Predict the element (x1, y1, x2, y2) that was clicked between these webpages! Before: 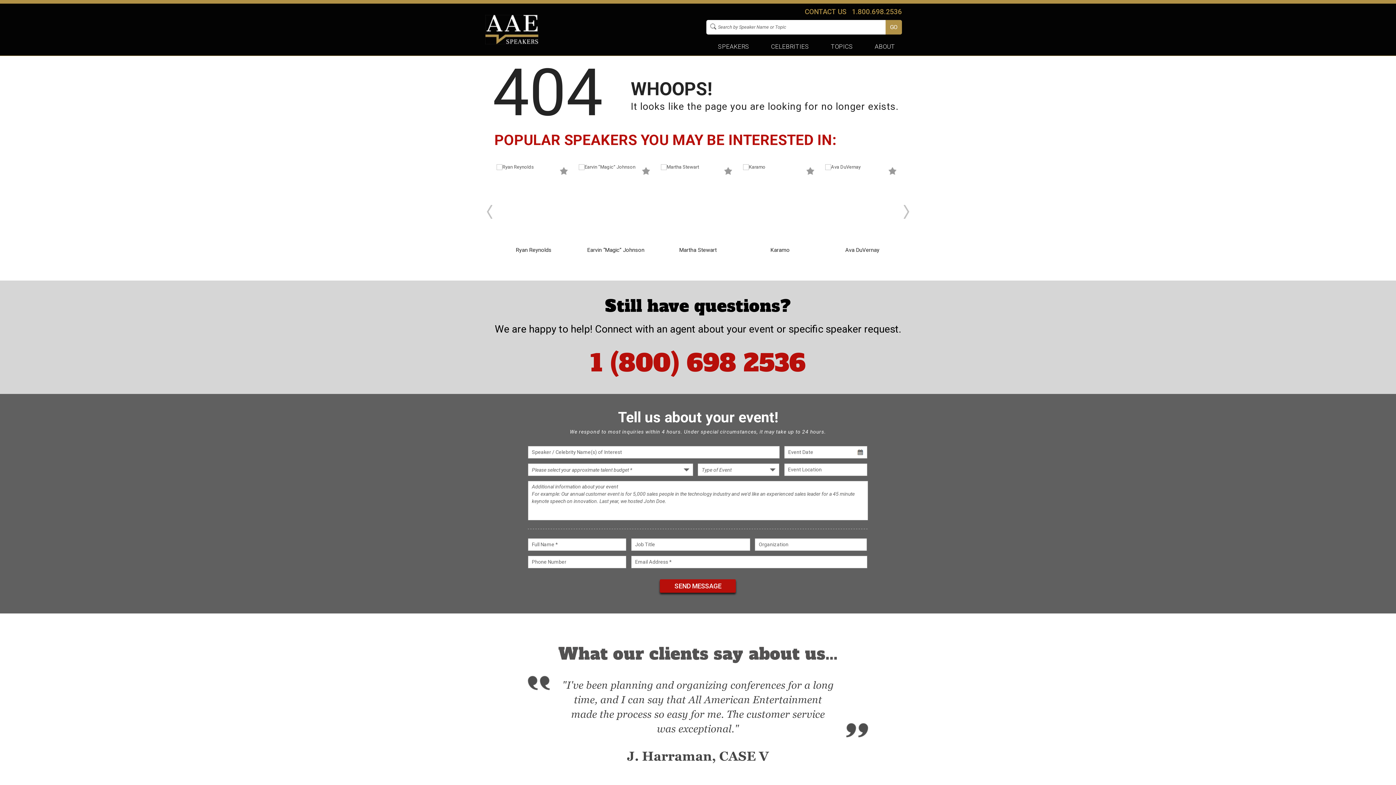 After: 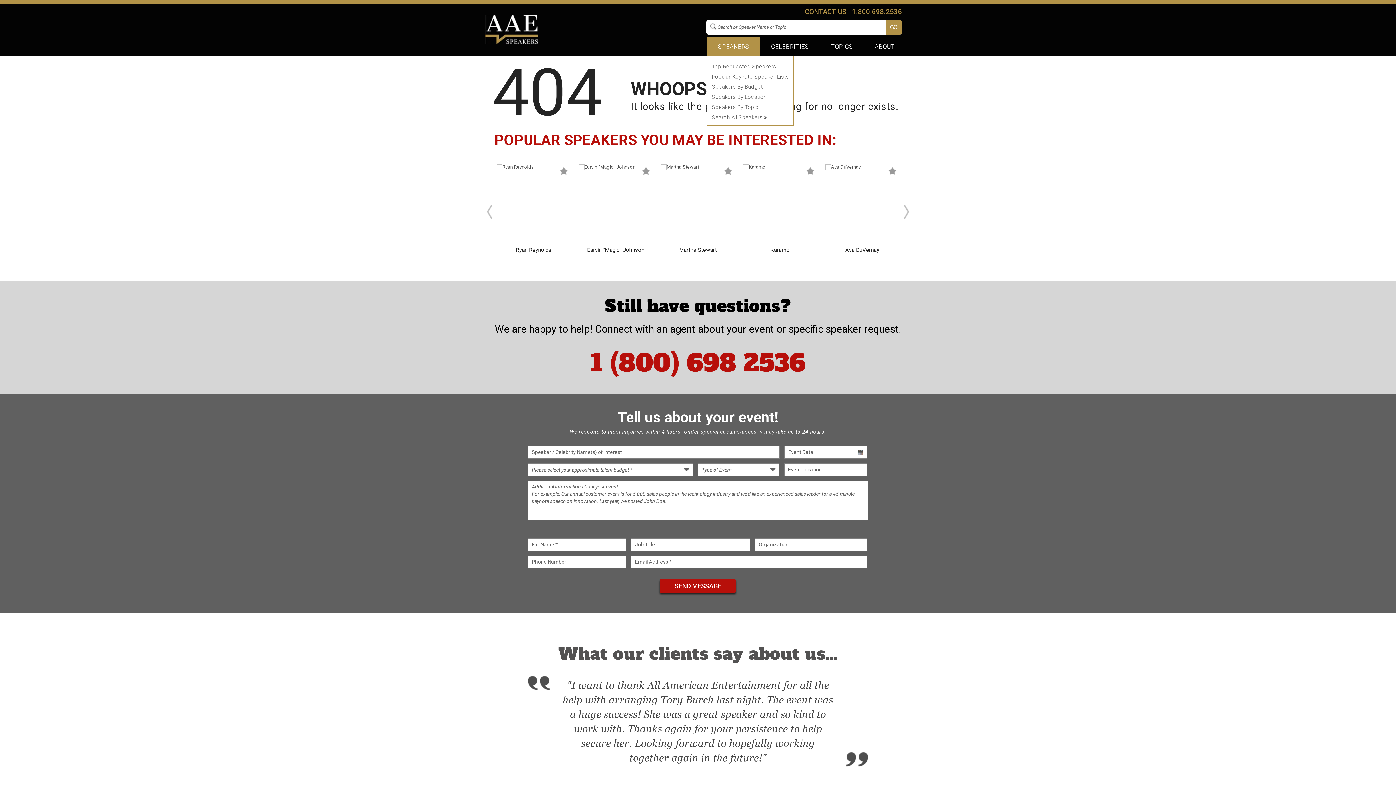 Action: bbox: (707, 37, 760, 55) label: SPEAKERS